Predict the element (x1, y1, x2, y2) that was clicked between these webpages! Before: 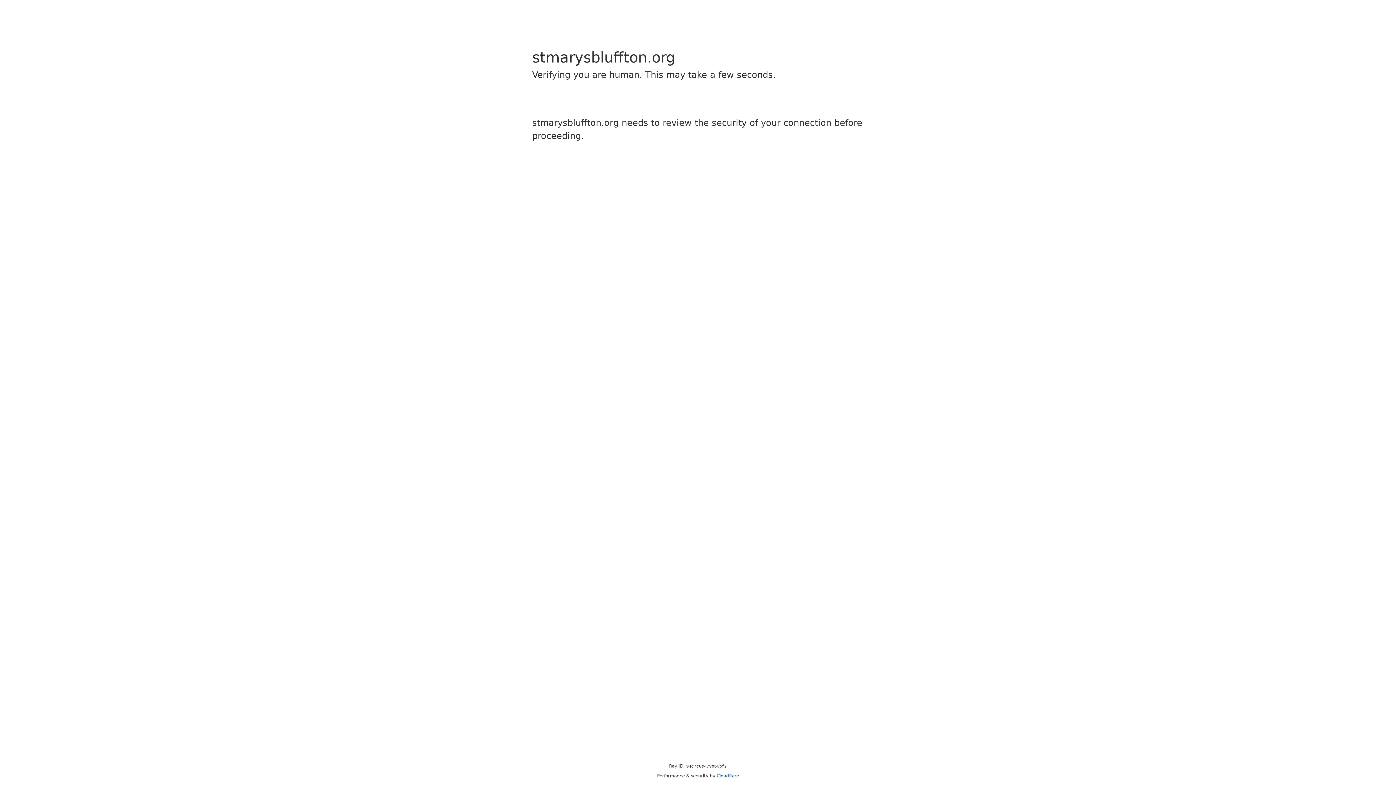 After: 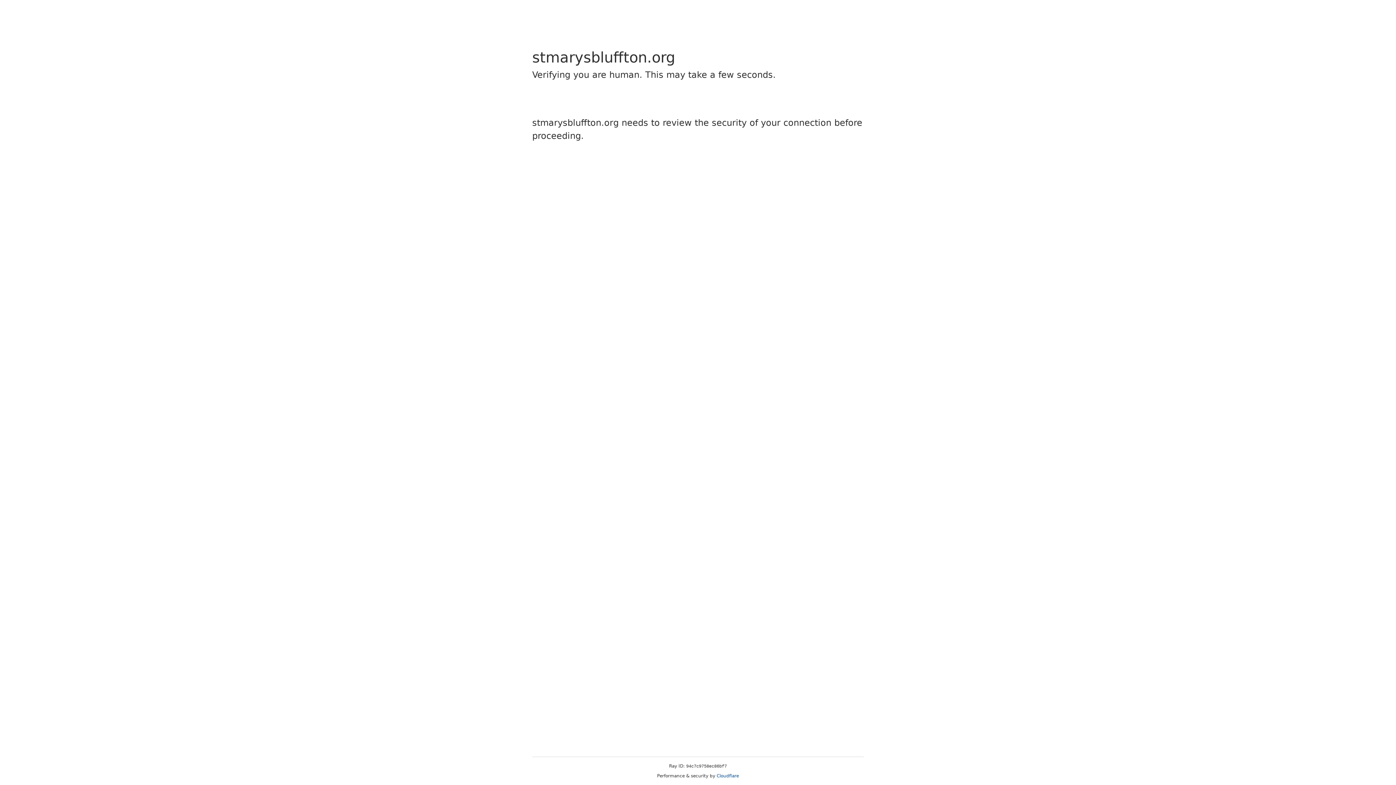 Action: bbox: (716, 773, 739, 778) label: Cloudflare